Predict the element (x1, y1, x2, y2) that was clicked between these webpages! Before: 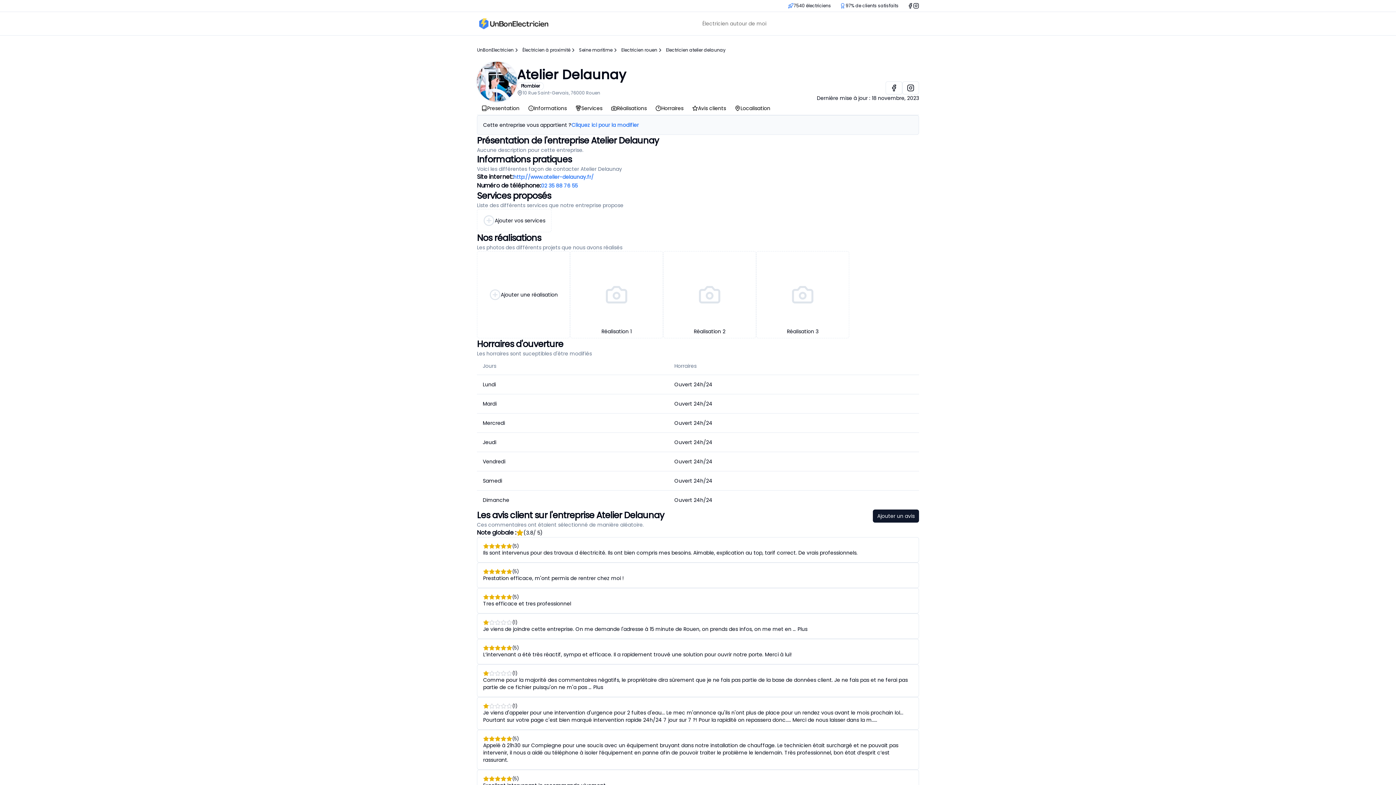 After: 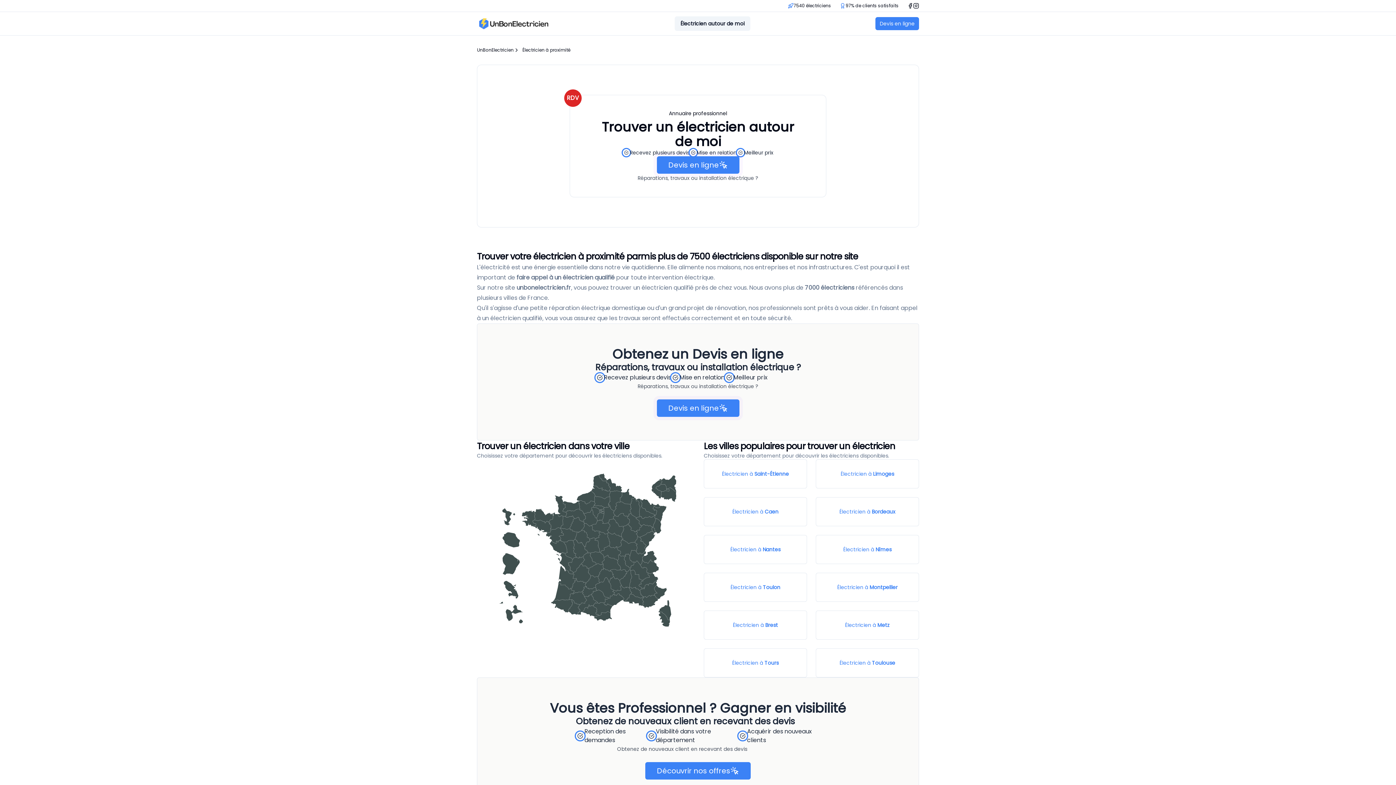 Action: label: Électricien autour de moi bbox: (696, 16, 772, 30)